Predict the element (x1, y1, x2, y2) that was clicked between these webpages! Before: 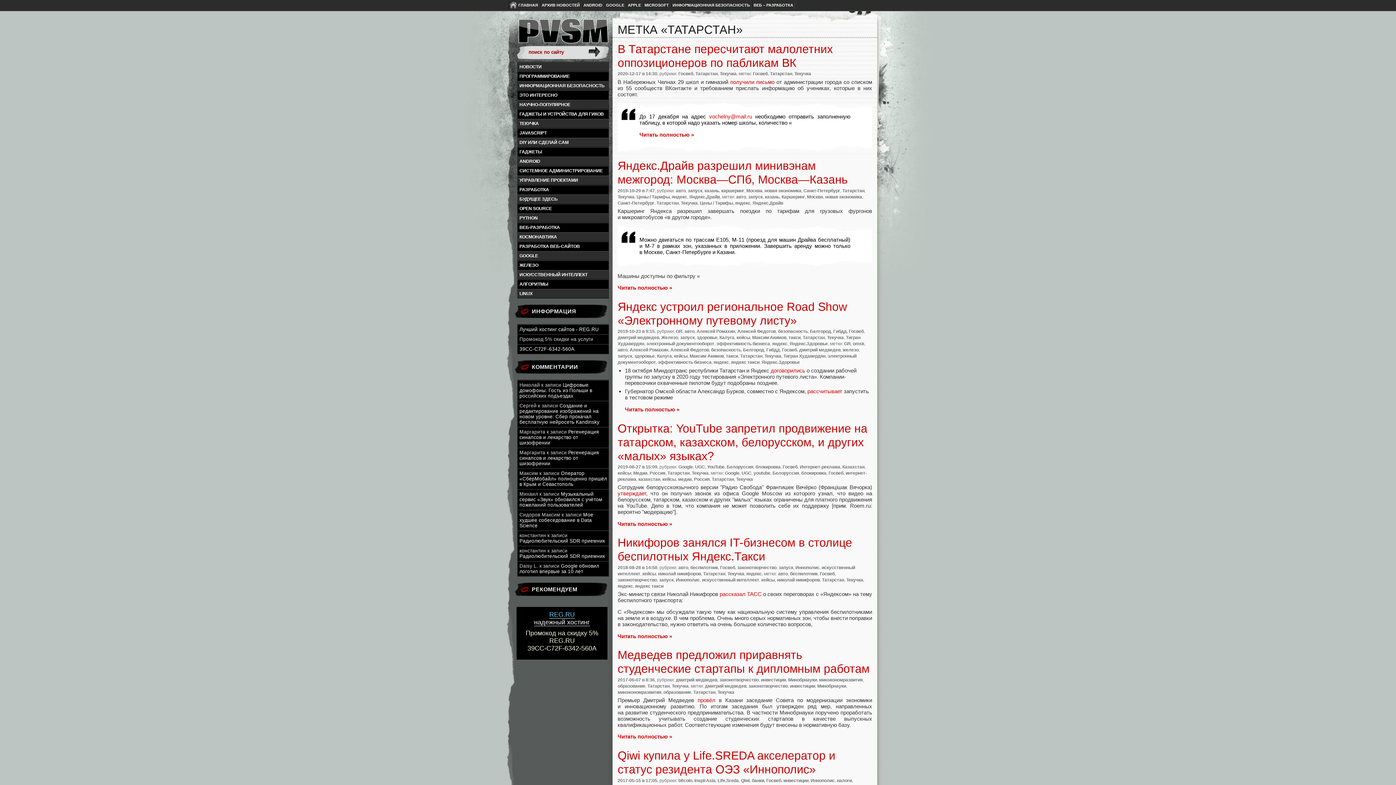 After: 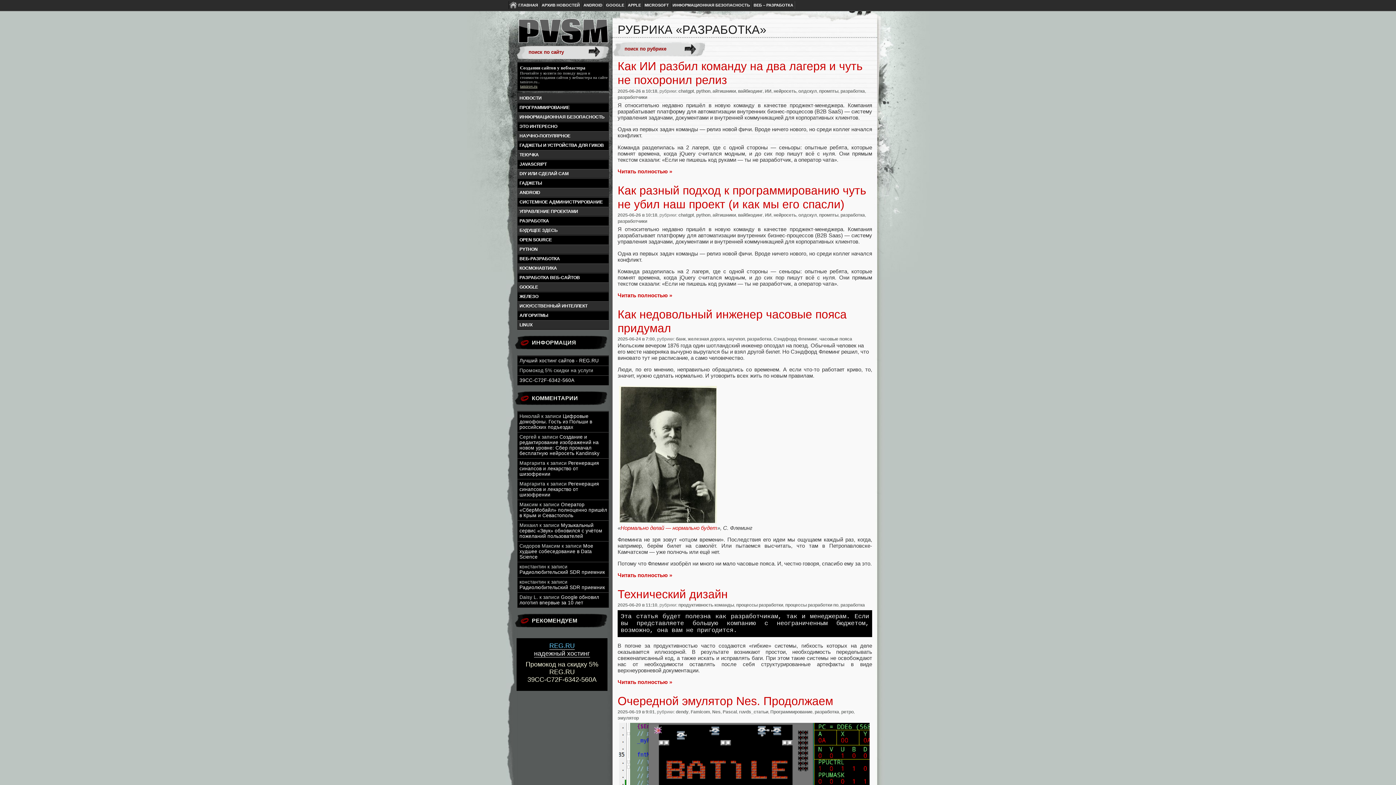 Action: label: РАЗРАБОТКА bbox: (517, 185, 608, 194)